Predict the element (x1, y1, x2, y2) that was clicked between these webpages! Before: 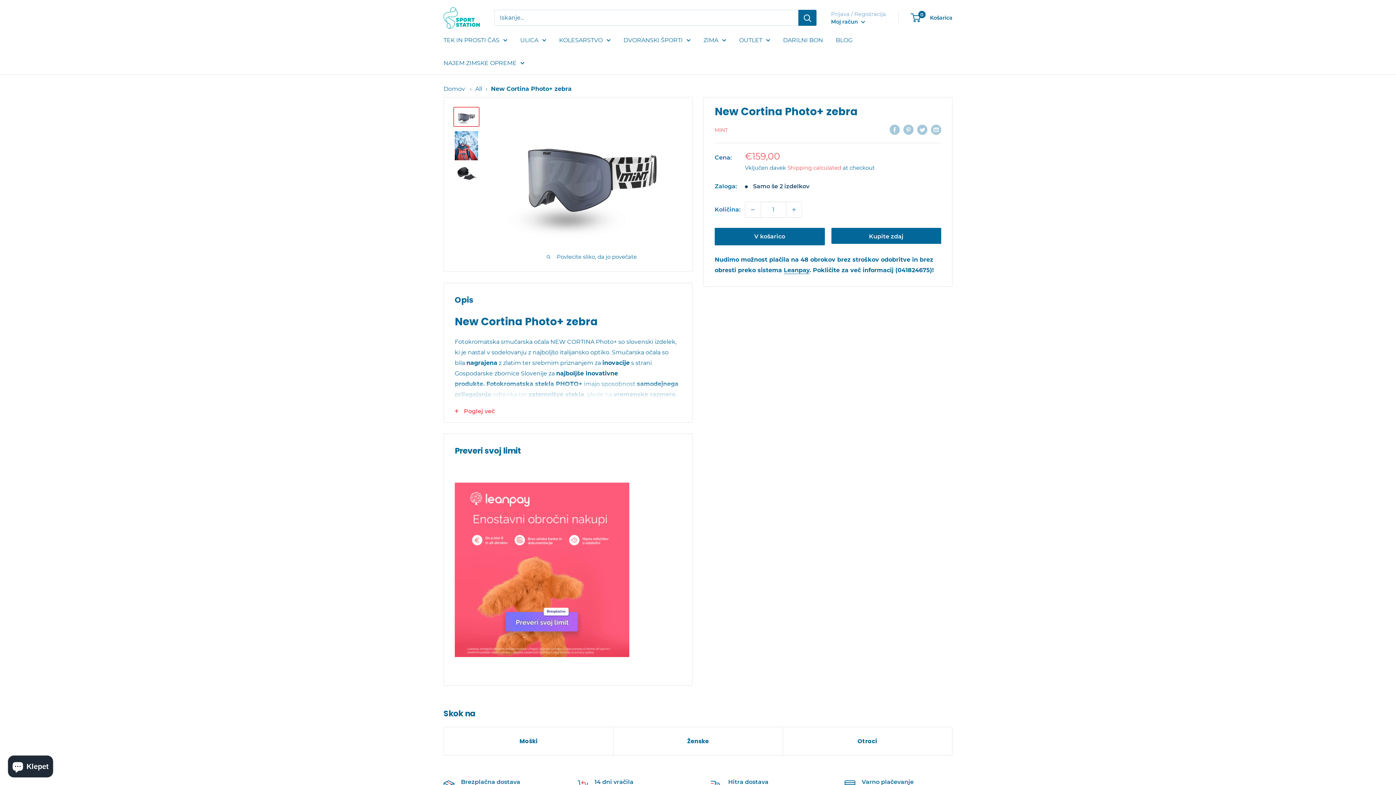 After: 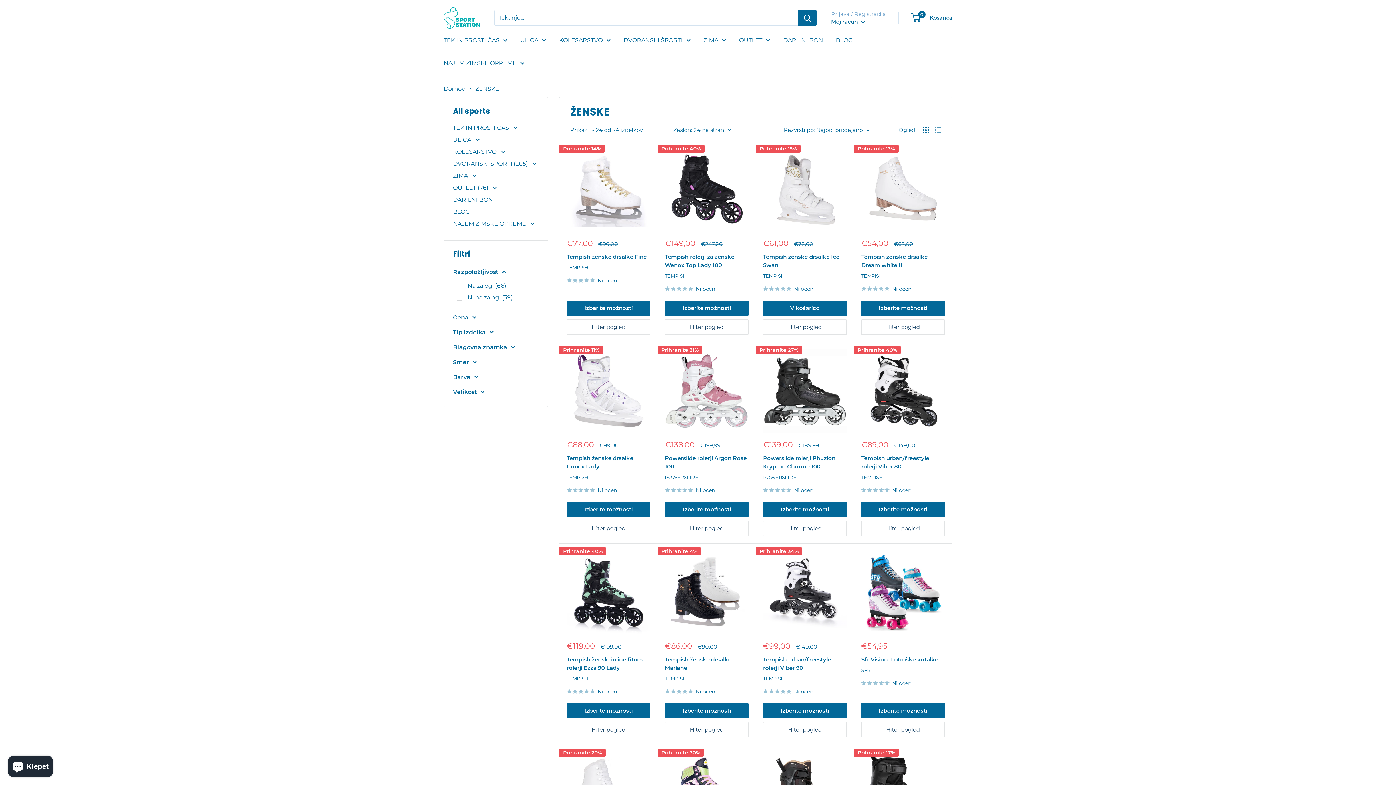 Action: label: Ženske bbox: (613, 727, 782, 755)